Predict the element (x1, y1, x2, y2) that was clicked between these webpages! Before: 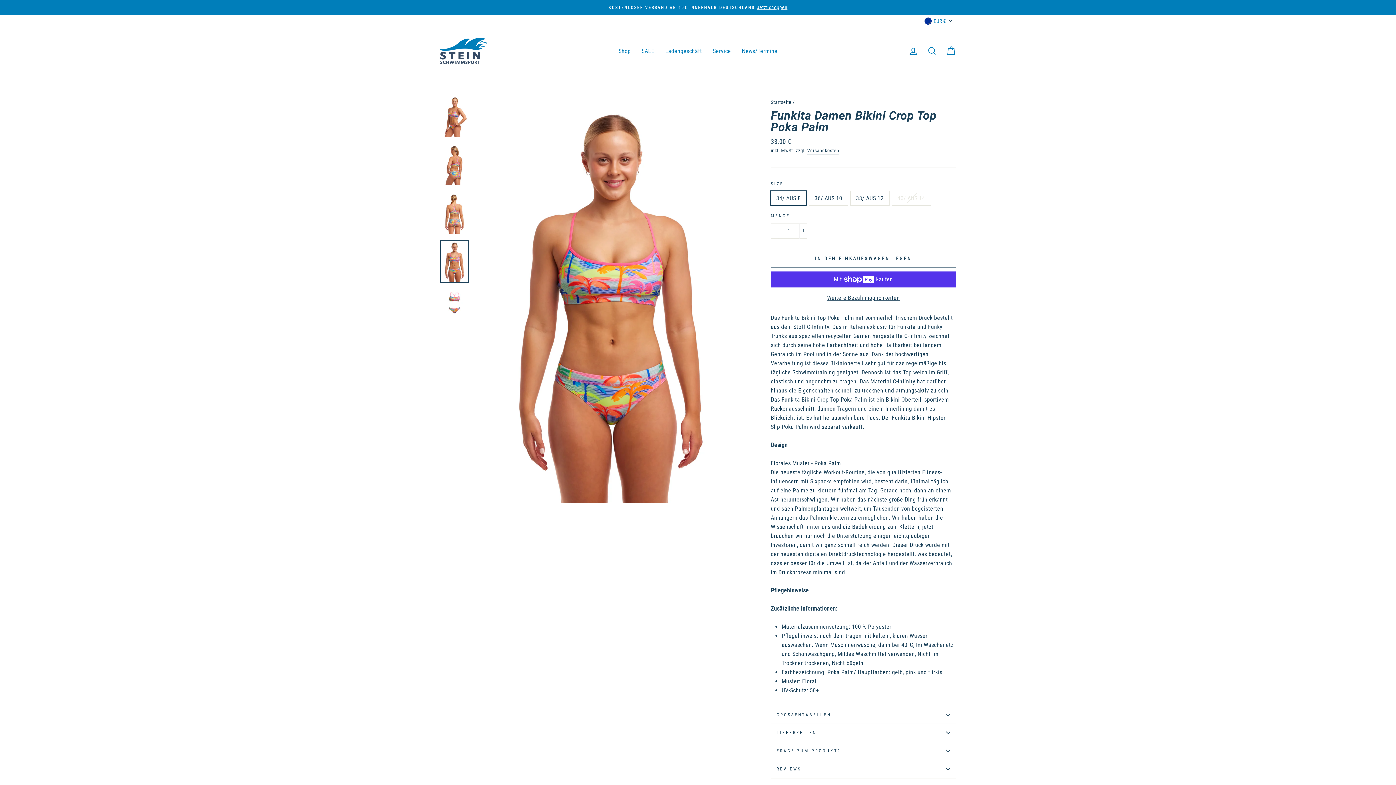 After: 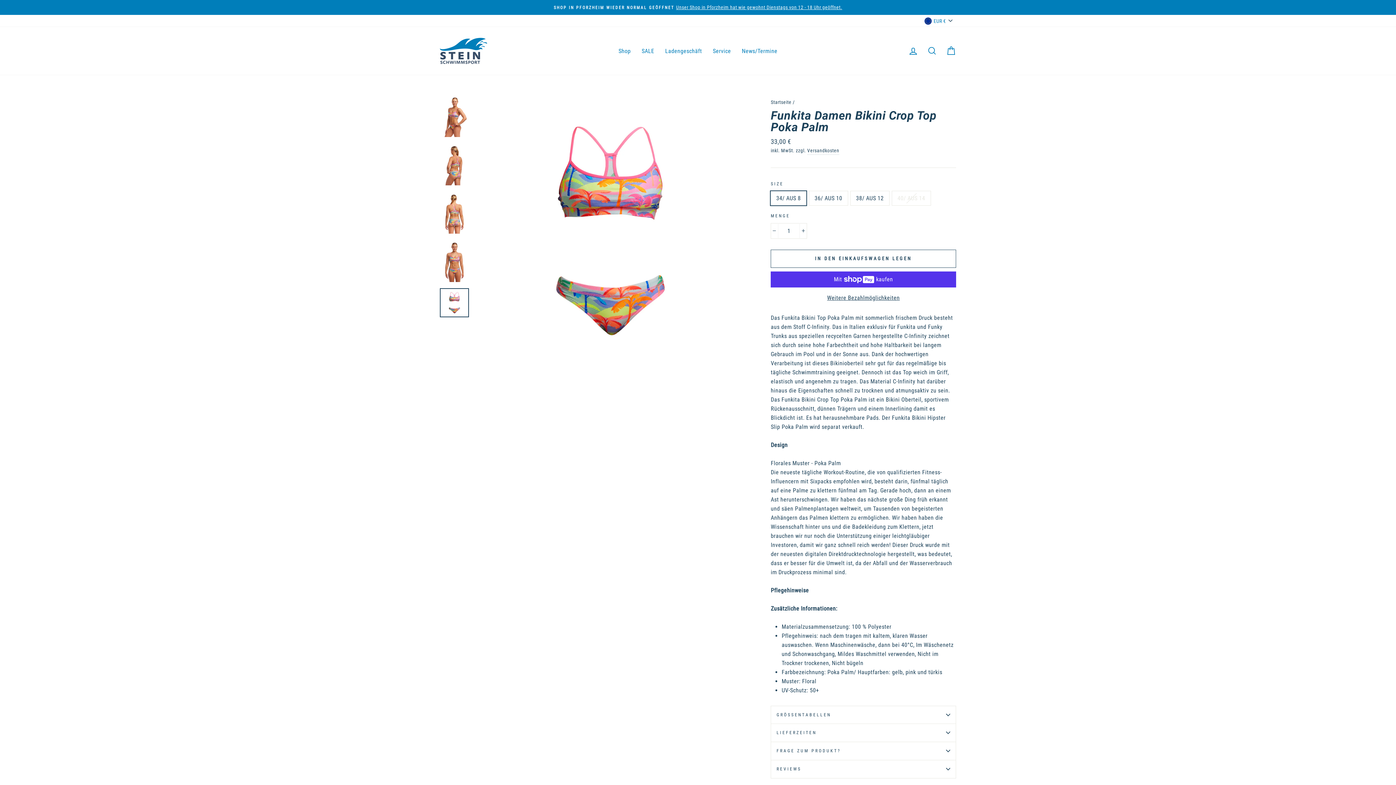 Action: bbox: (440, 288, 468, 316)